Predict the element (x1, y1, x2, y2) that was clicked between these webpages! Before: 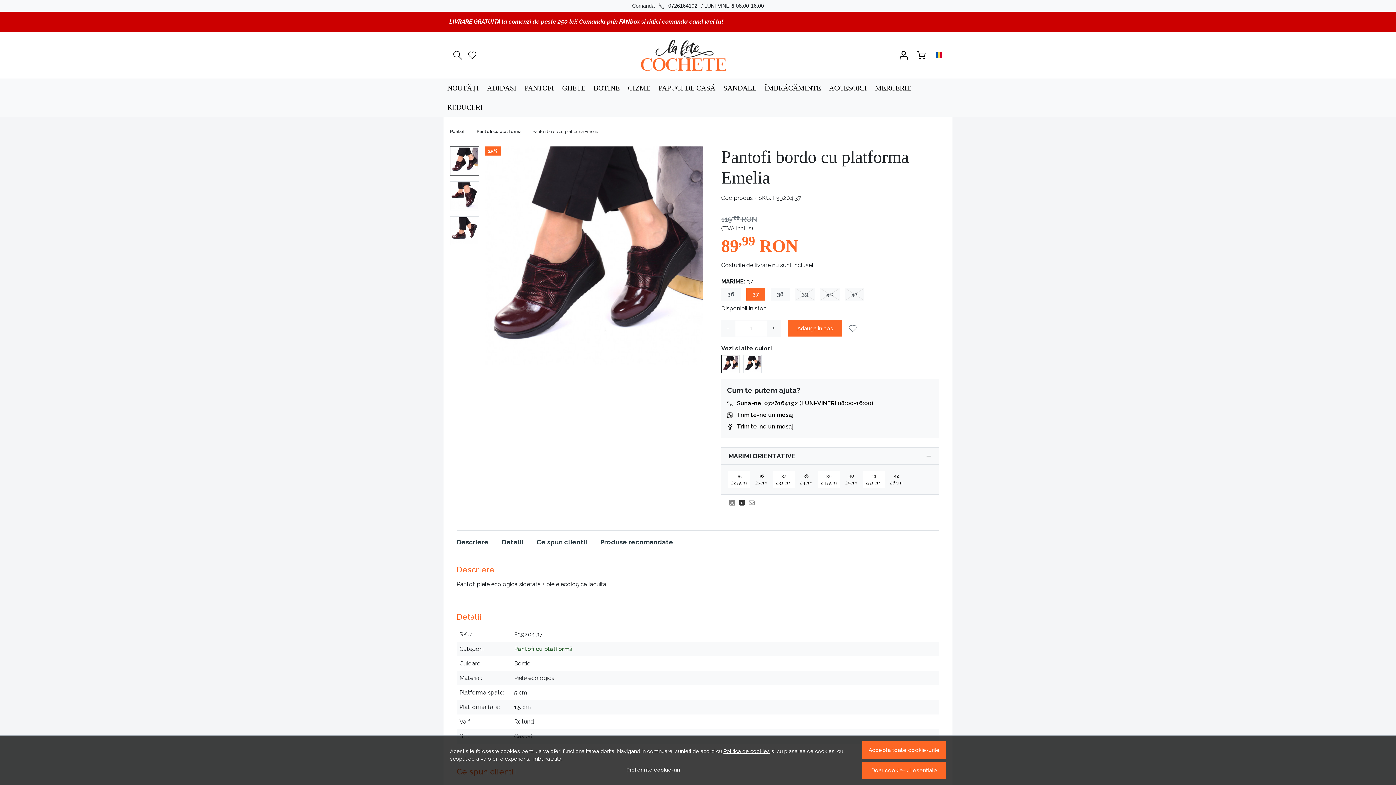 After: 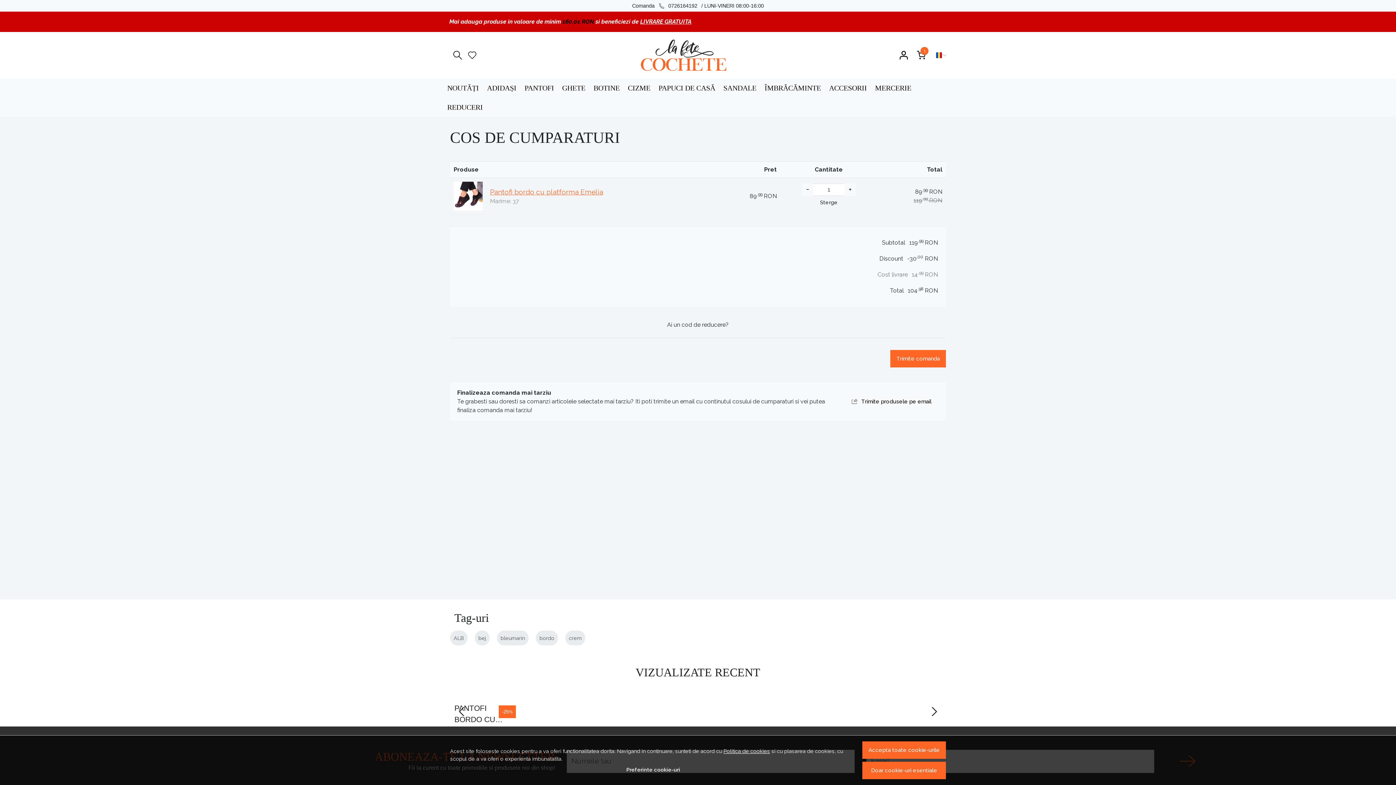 Action: label: Adauga in cos bbox: (788, 320, 842, 336)